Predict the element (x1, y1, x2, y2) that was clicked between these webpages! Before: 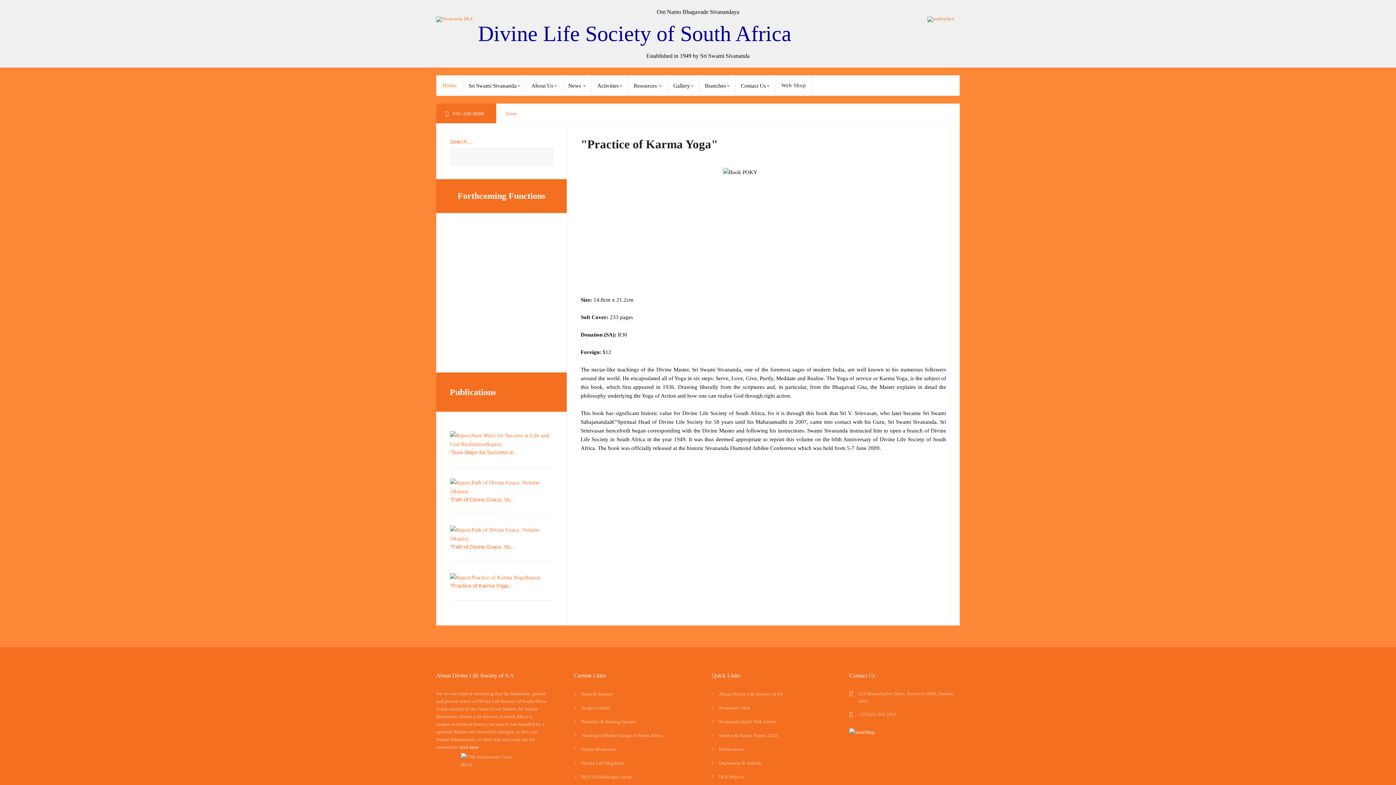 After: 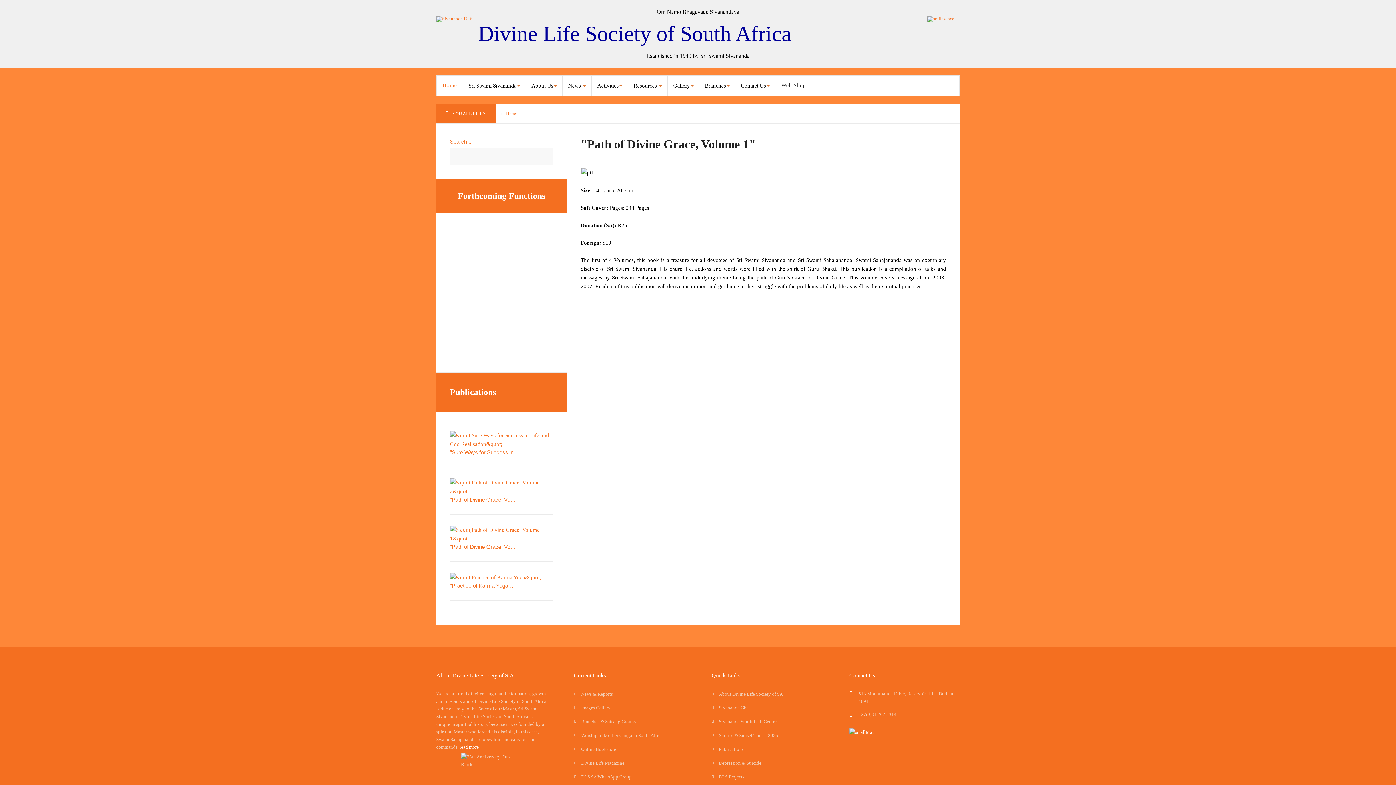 Action: bbox: (450, 530, 553, 536)